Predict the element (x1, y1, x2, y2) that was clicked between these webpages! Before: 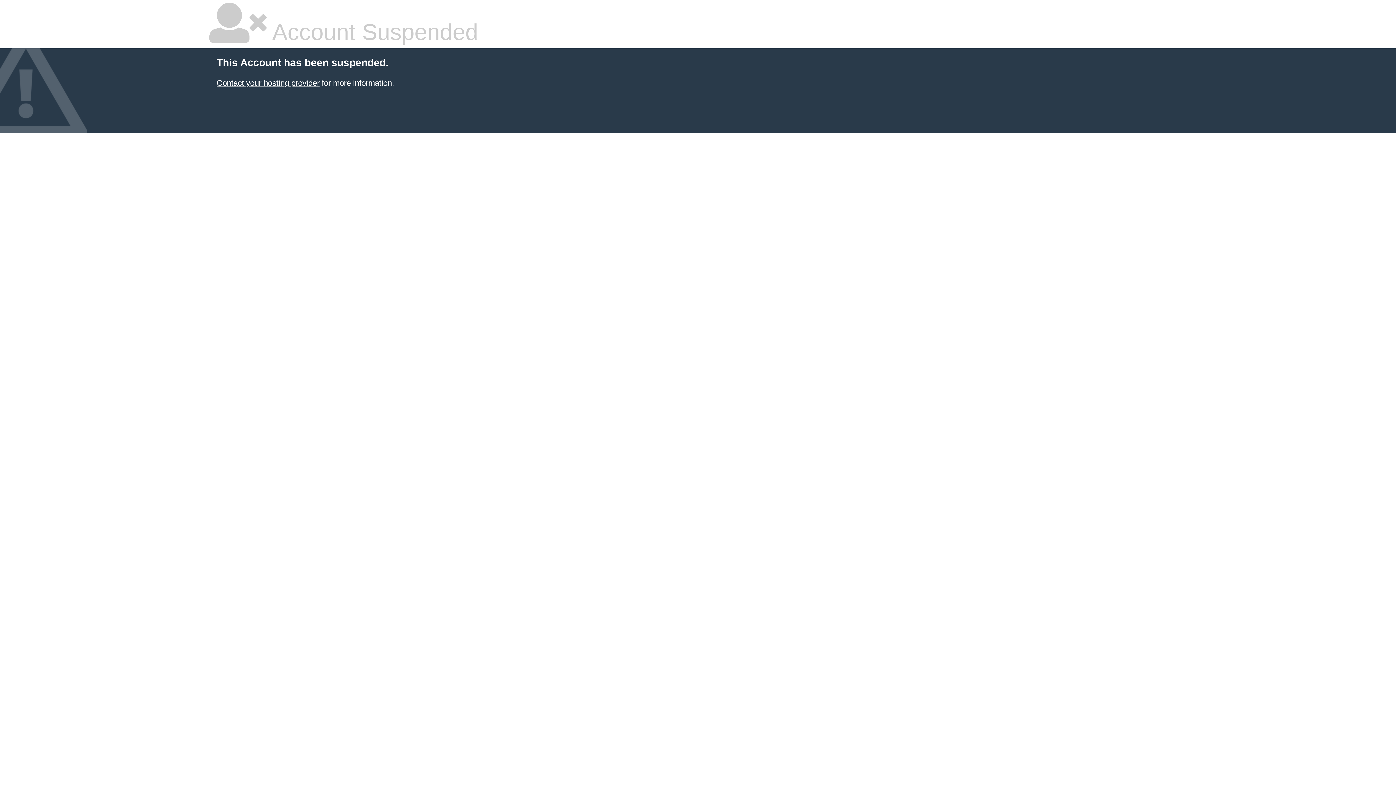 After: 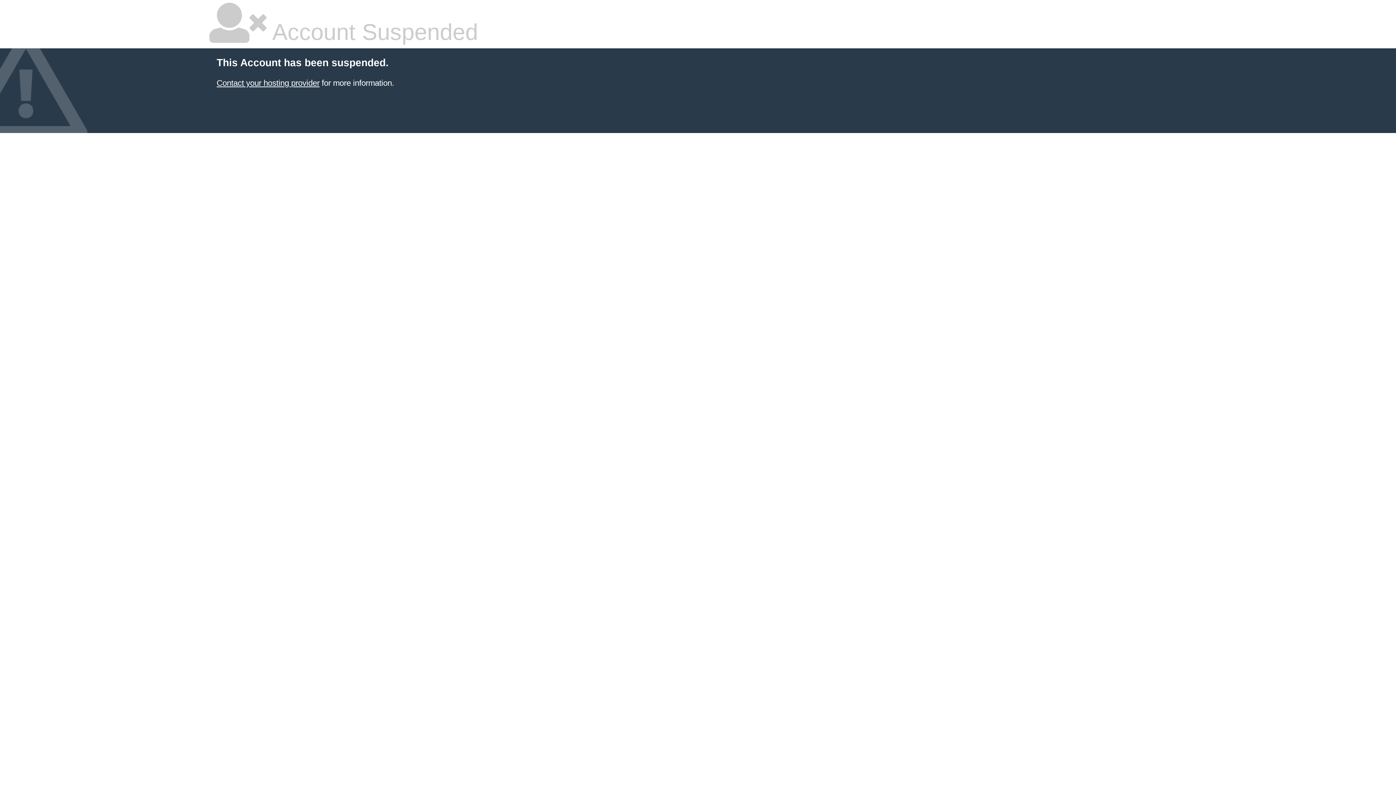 Action: label: Contact your hosting provider bbox: (216, 78, 319, 87)